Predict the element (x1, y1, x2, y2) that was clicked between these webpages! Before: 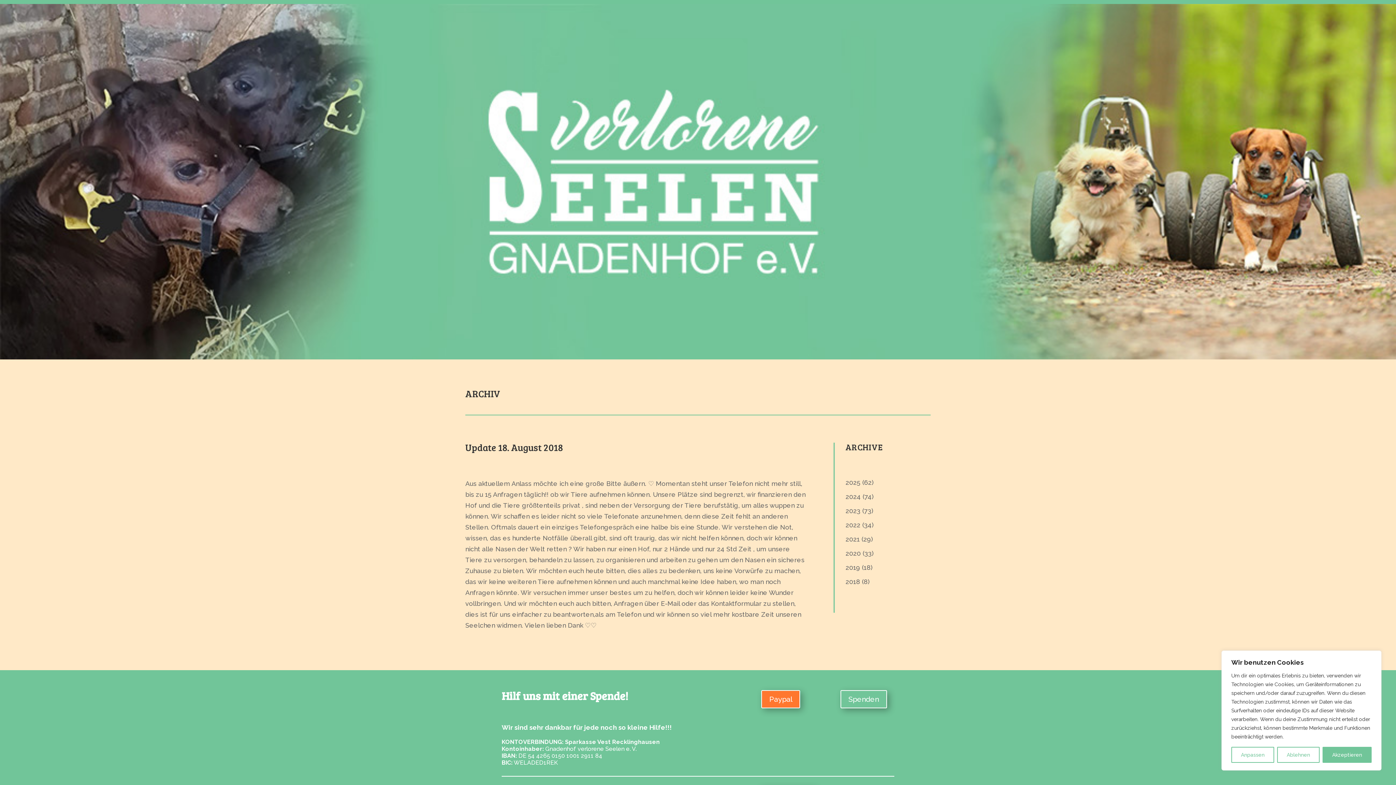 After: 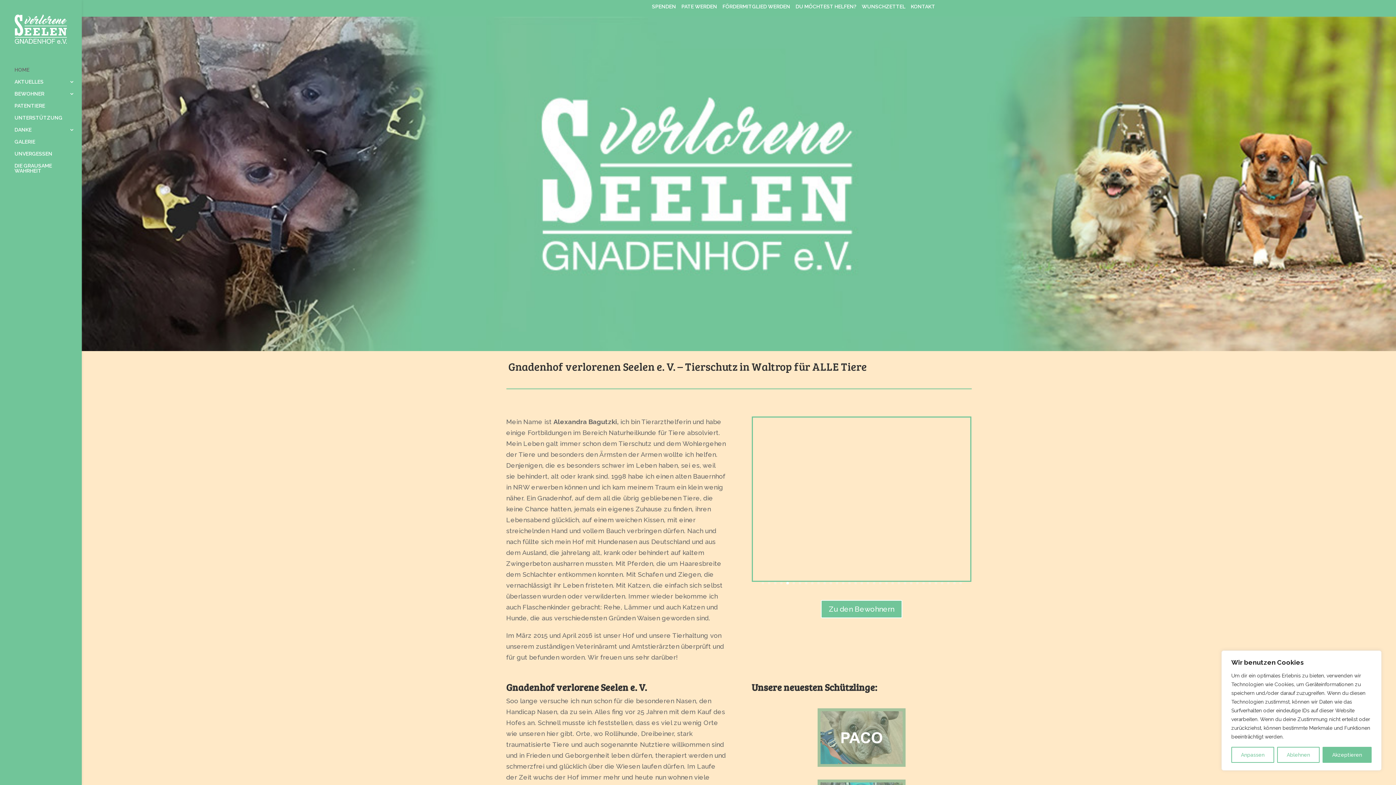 Action: bbox: (845, 521, 860, 528) label: 2022